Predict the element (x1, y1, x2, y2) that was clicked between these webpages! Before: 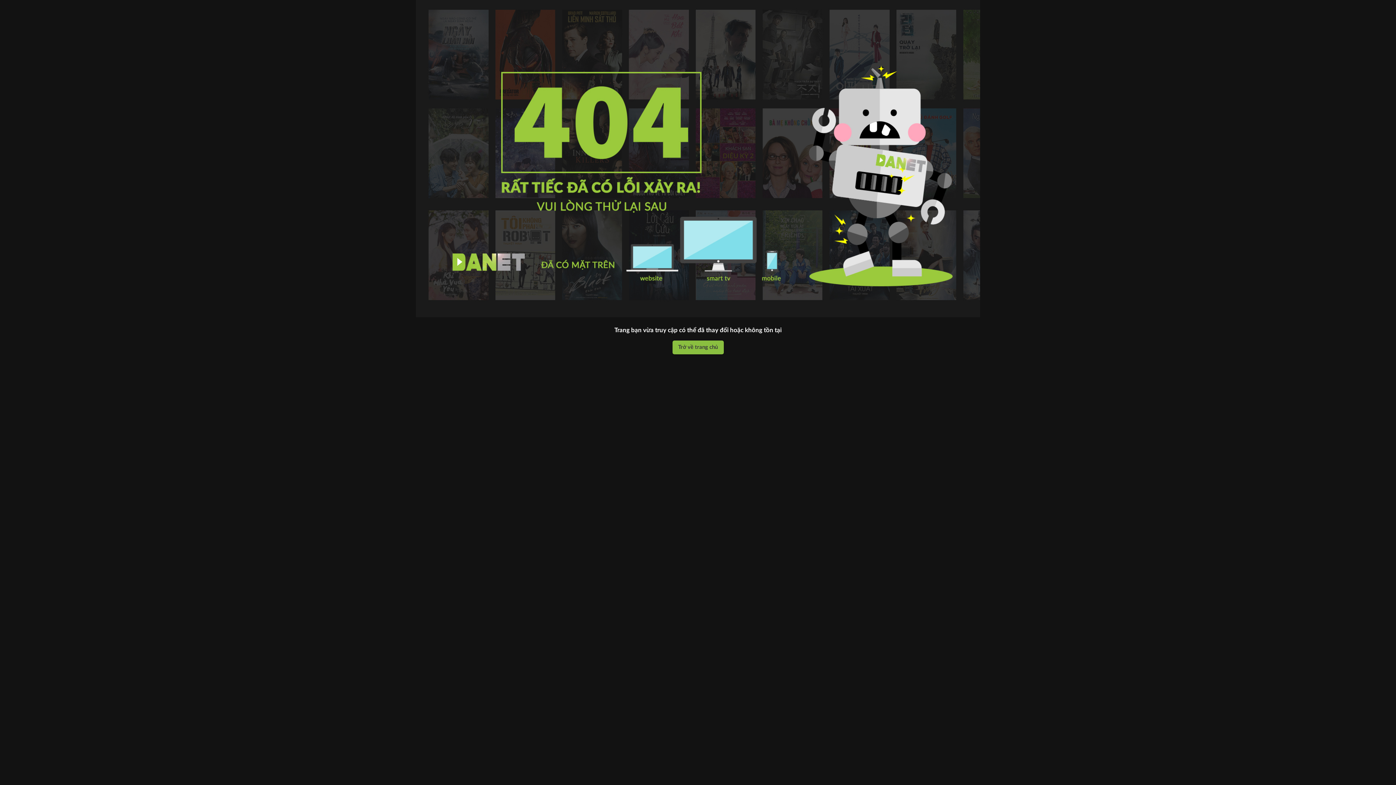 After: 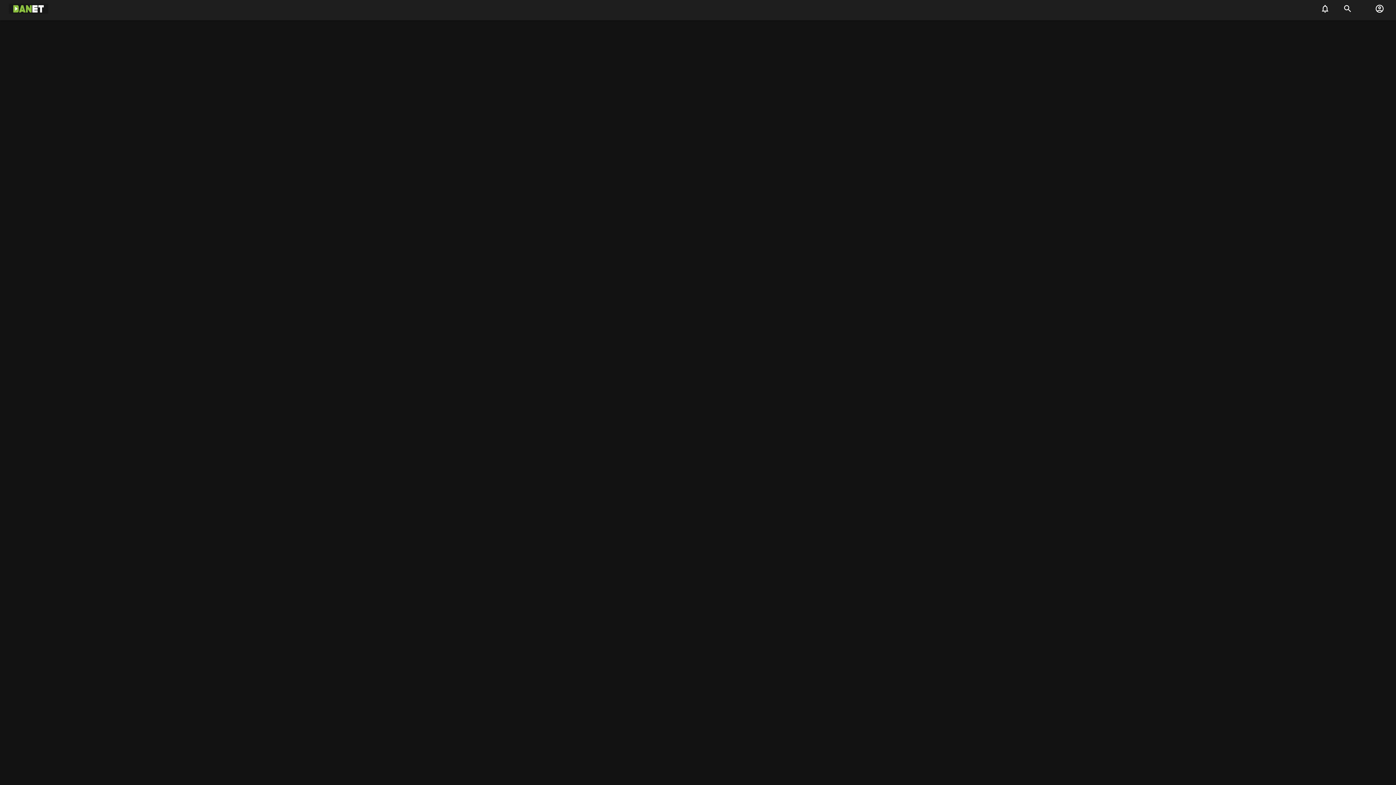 Action: bbox: (672, 344, 723, 350) label: Trở về trang chủ